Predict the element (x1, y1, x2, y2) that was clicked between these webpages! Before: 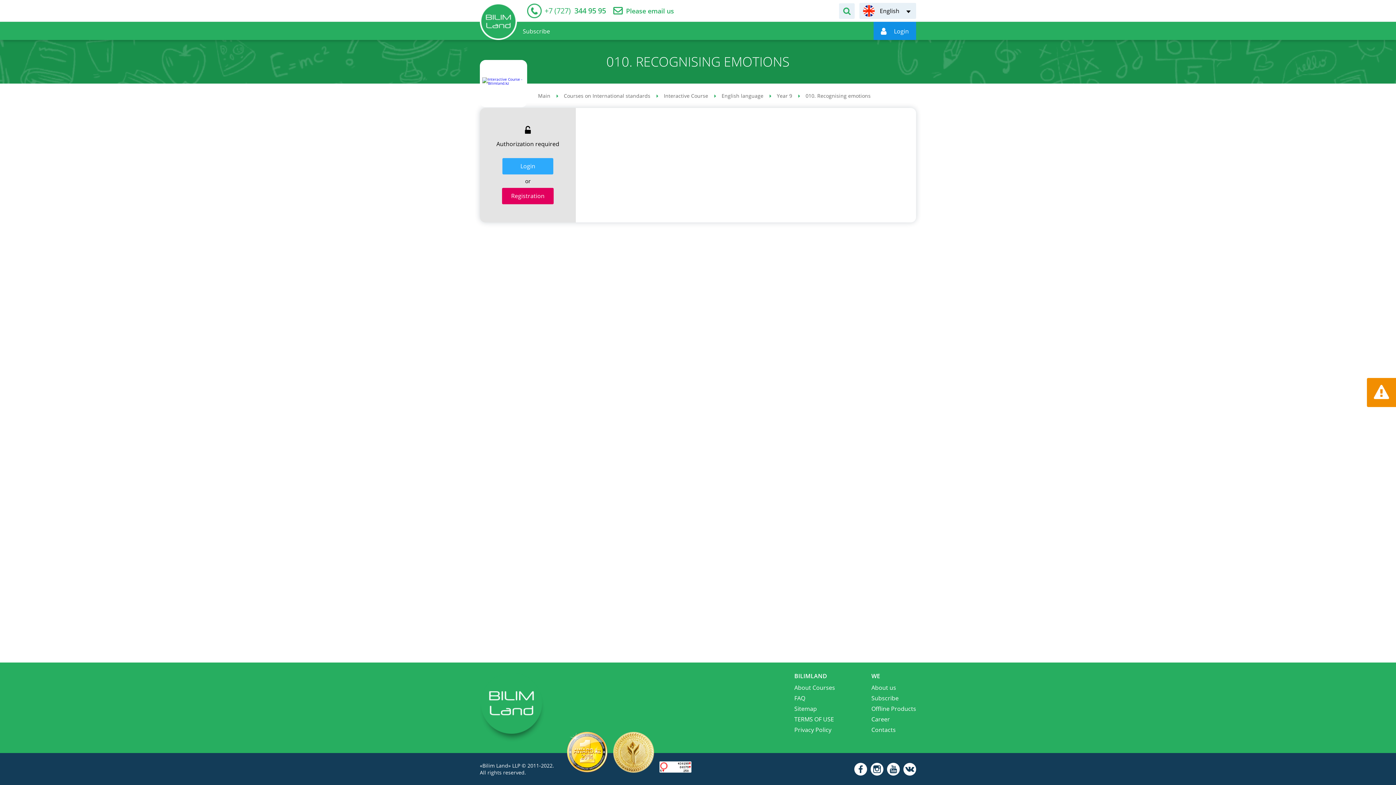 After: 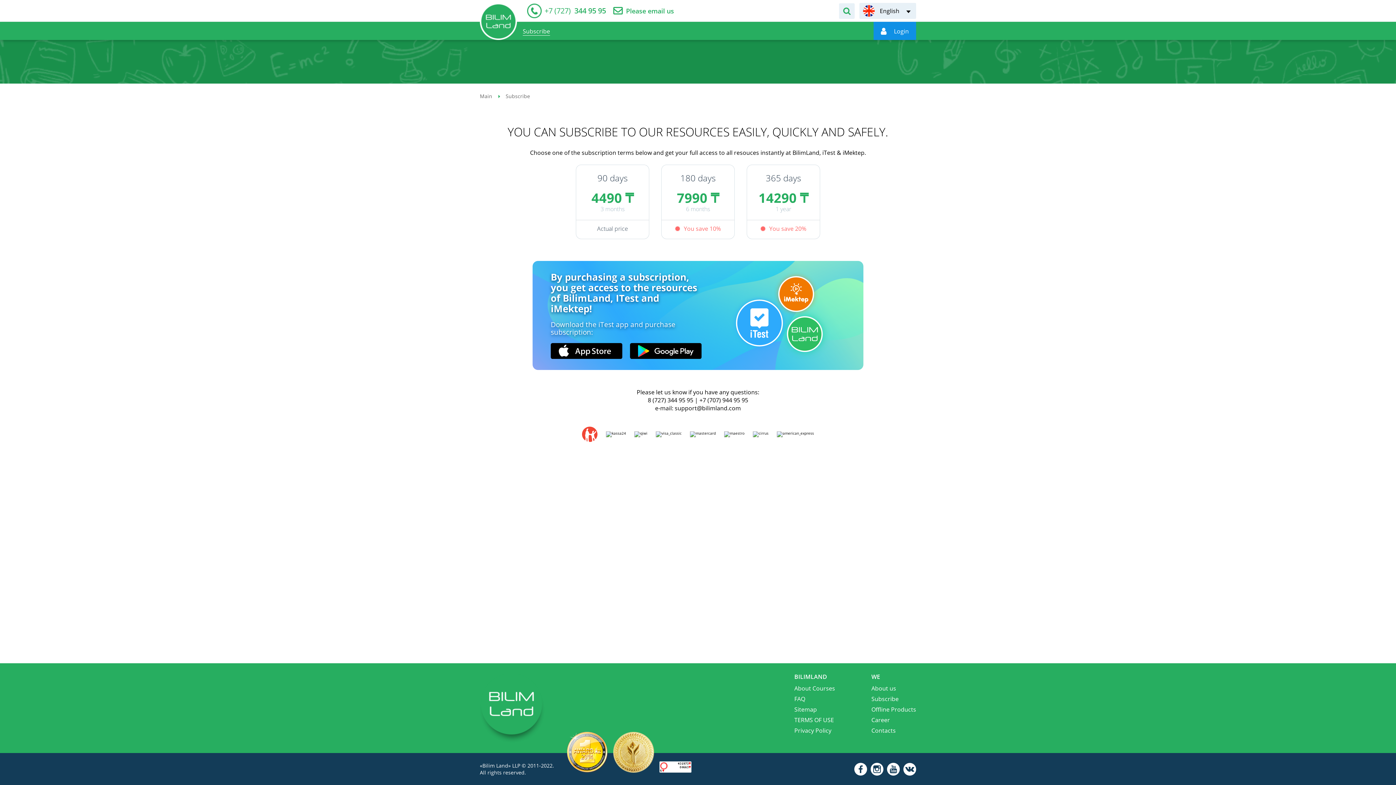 Action: bbox: (517, 22, 556, 39) label: Subscribe